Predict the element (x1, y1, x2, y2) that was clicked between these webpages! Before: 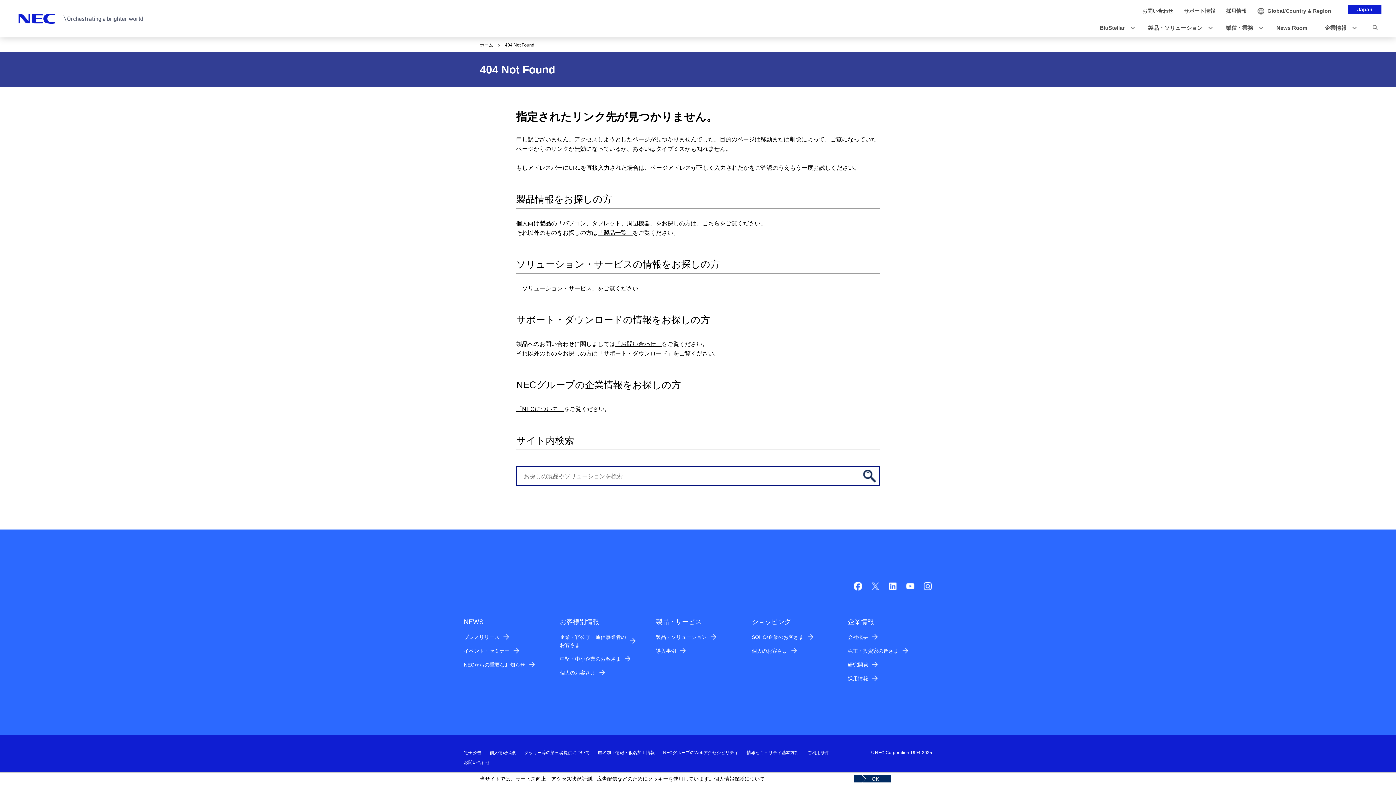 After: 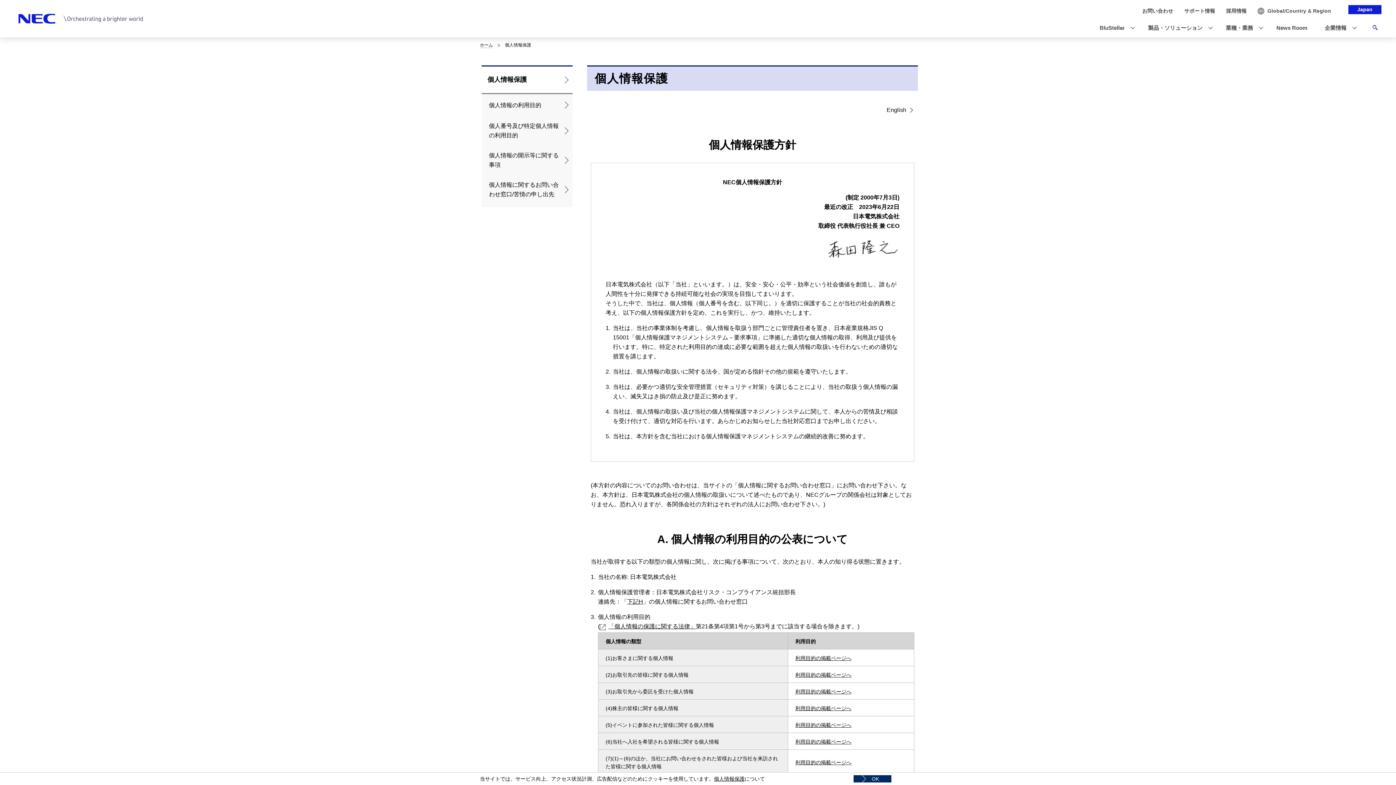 Action: label: 個人情報保護 bbox: (489, 750, 516, 755)